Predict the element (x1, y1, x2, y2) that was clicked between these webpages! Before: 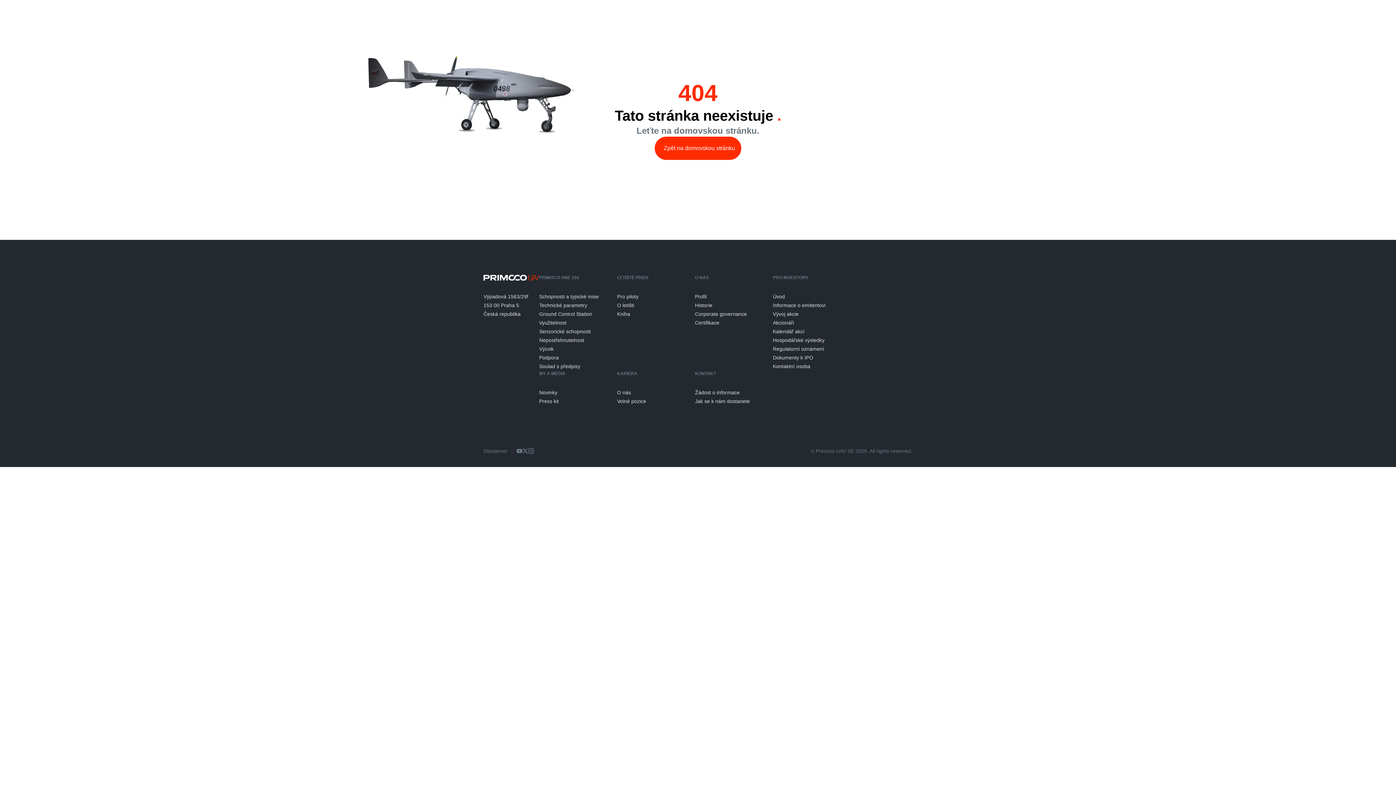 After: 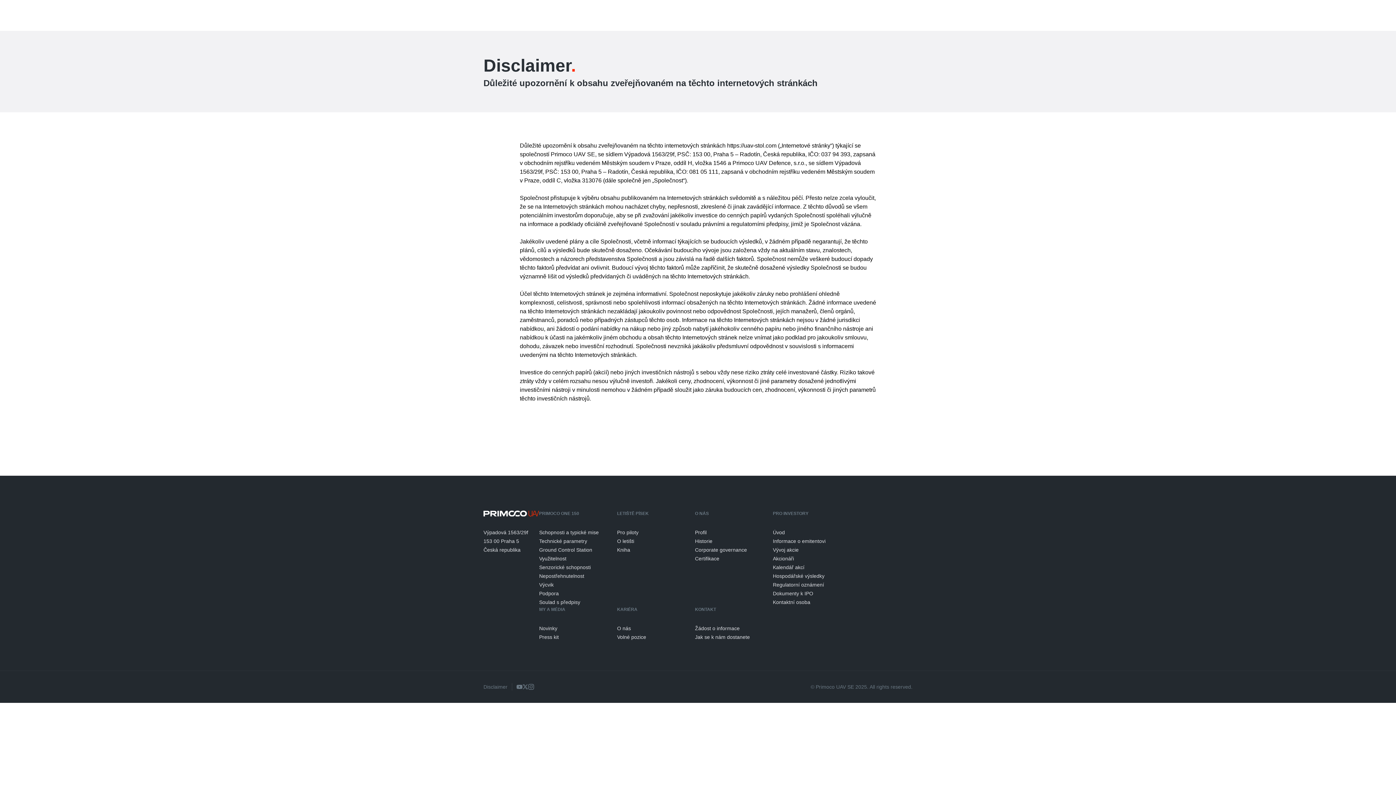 Action: label: Disclaimer bbox: (483, 446, 516, 455)